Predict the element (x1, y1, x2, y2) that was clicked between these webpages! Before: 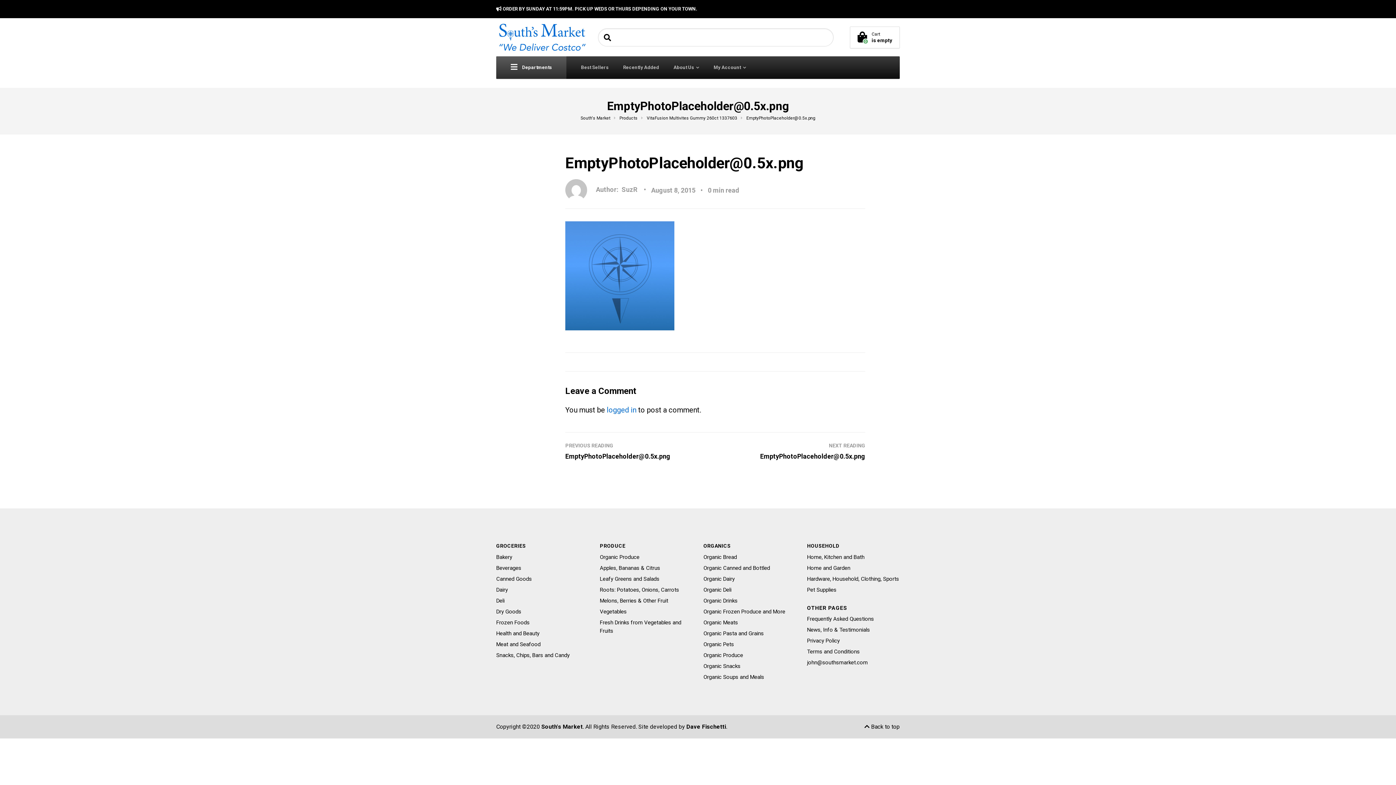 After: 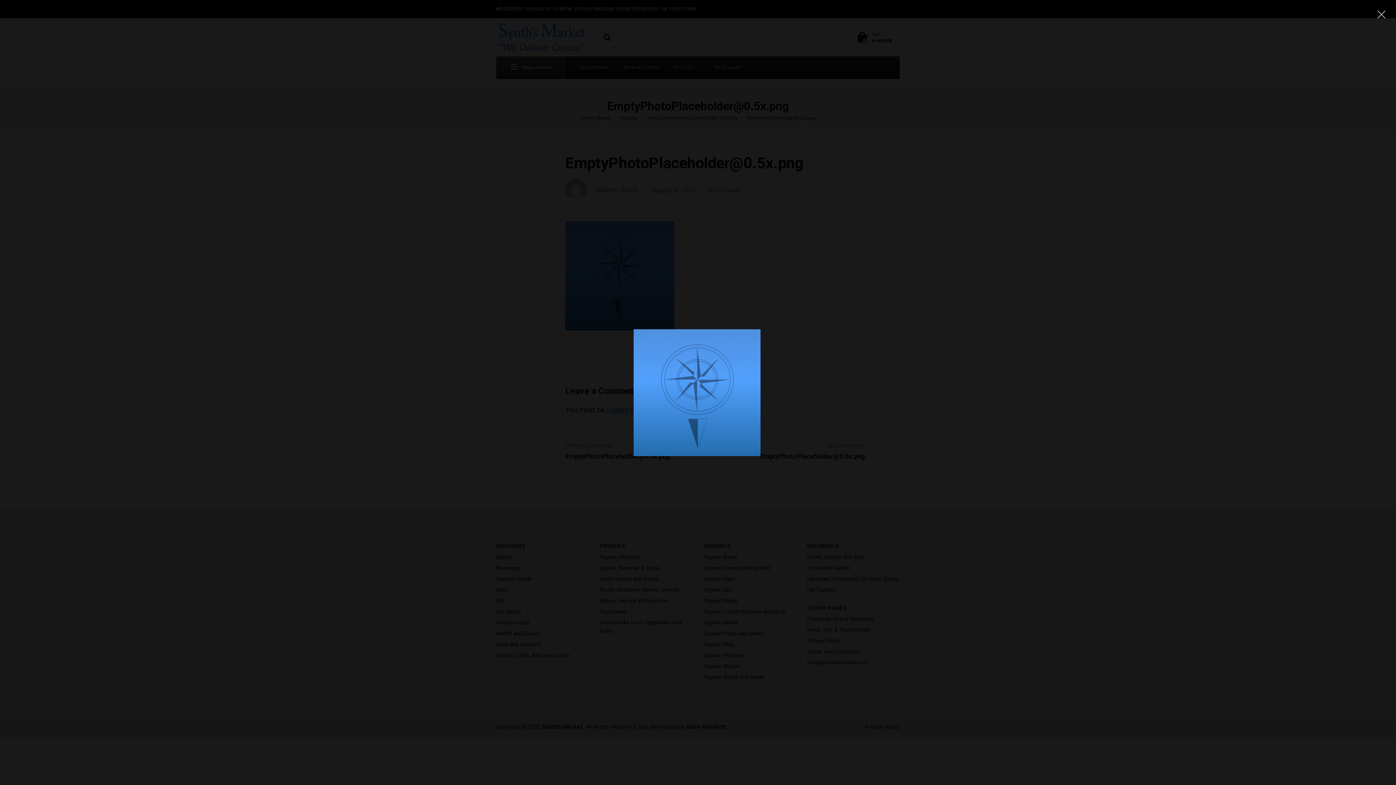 Action: bbox: (565, 271, 674, 279)